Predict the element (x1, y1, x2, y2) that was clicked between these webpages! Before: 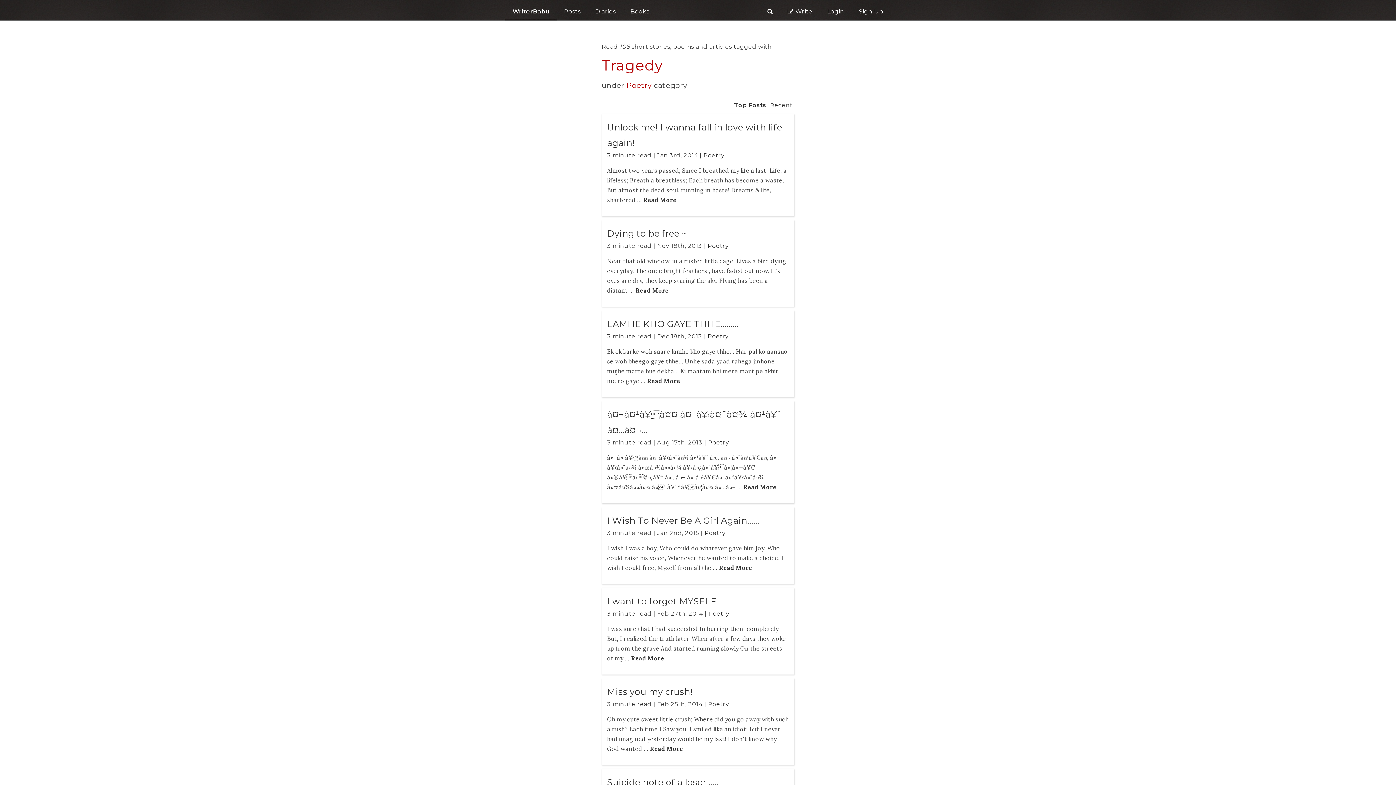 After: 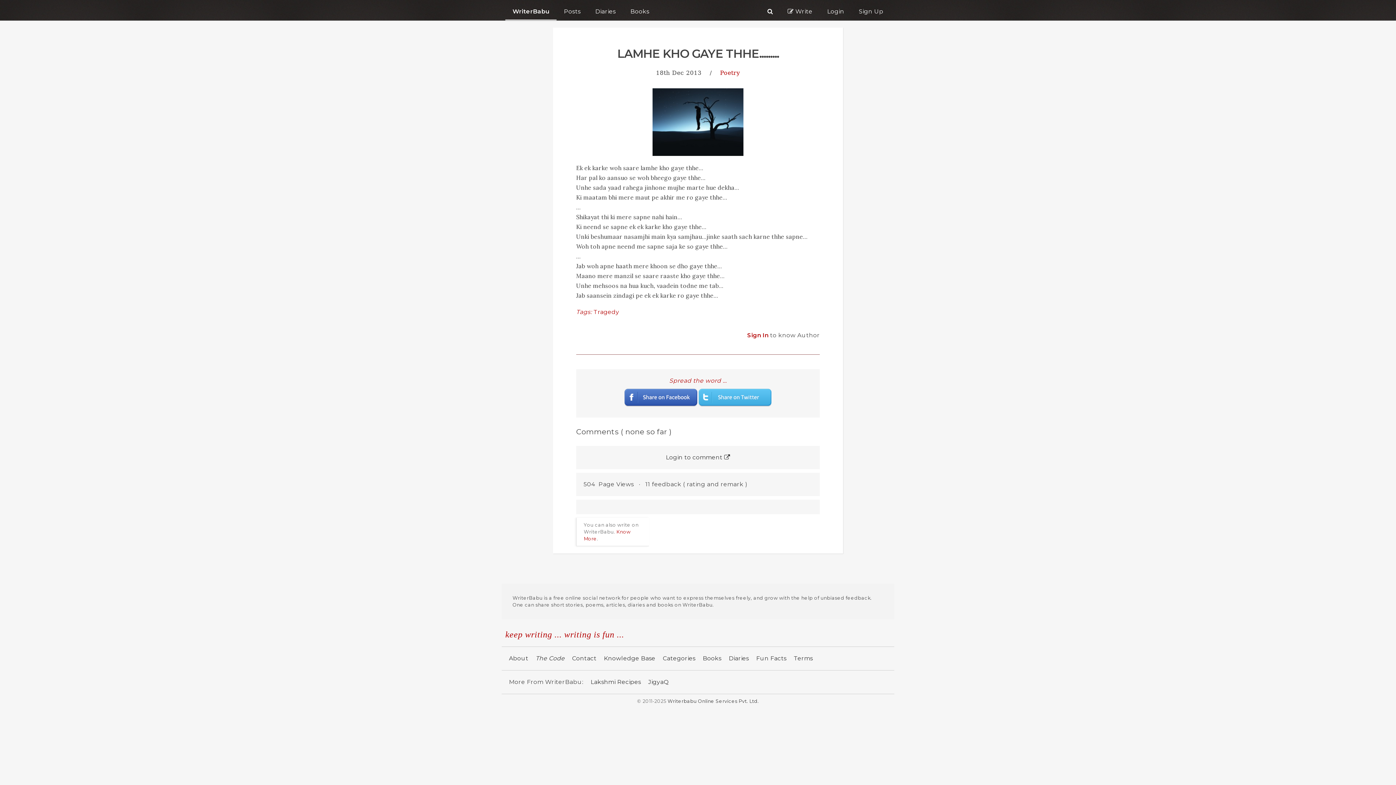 Action: bbox: (647, 377, 680, 384) label: Read More